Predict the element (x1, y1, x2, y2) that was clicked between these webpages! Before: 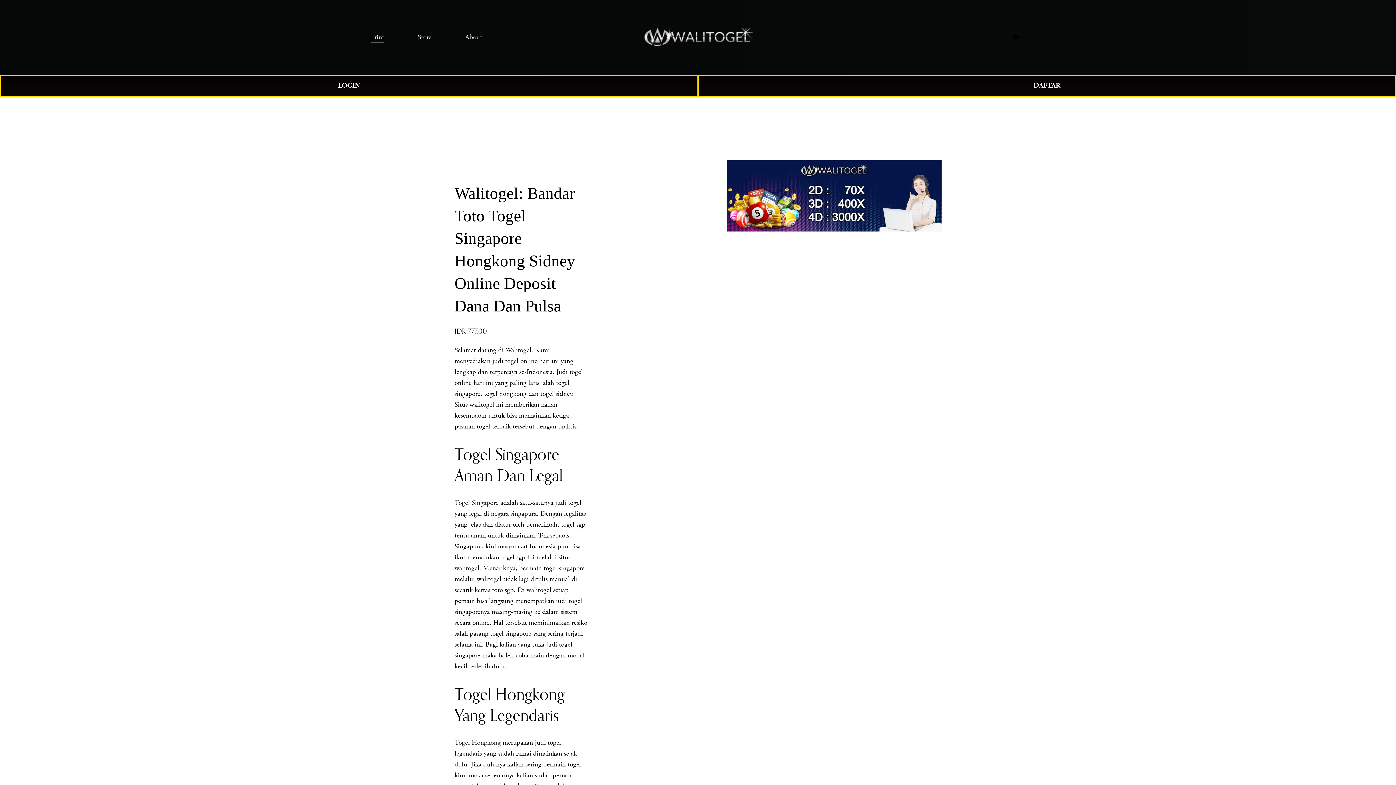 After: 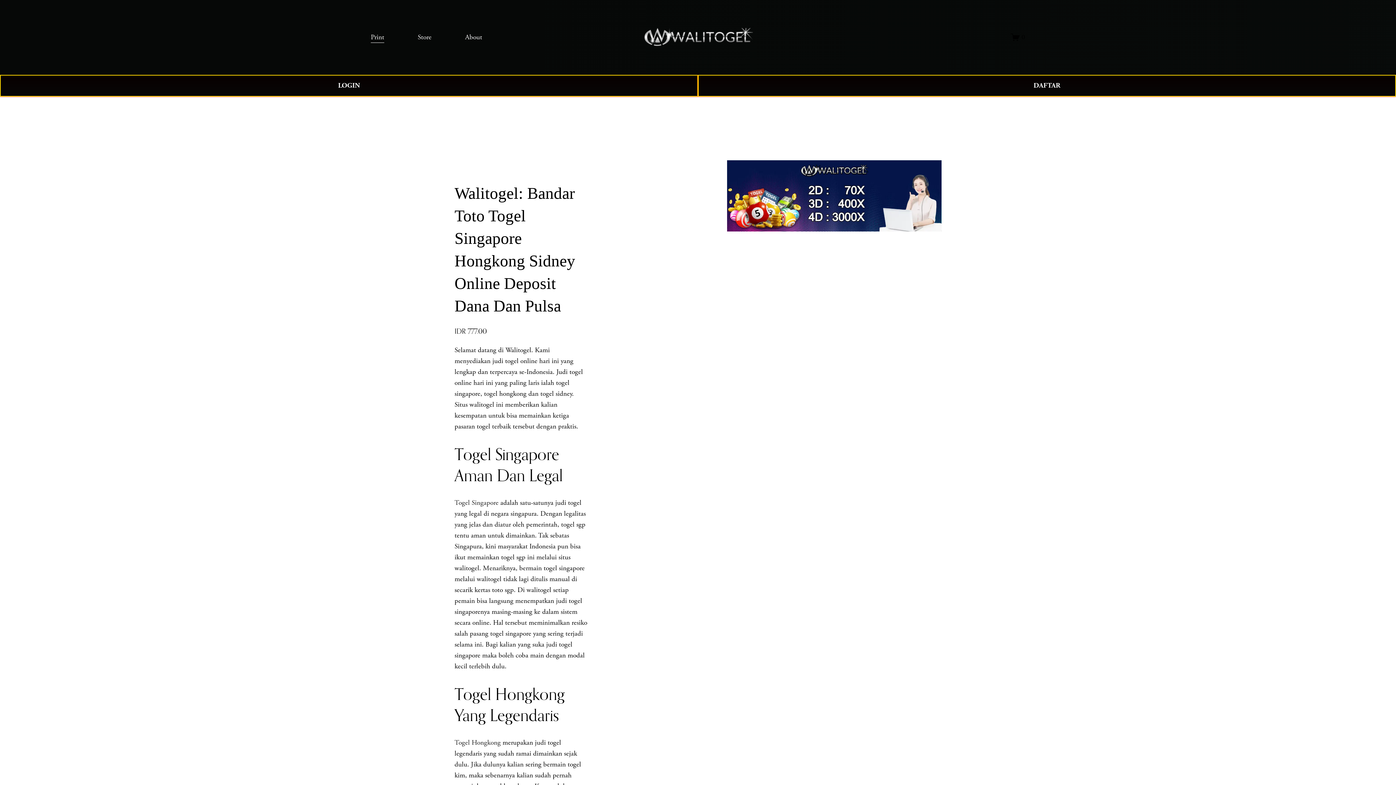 Action: bbox: (644, 27, 753, 46)